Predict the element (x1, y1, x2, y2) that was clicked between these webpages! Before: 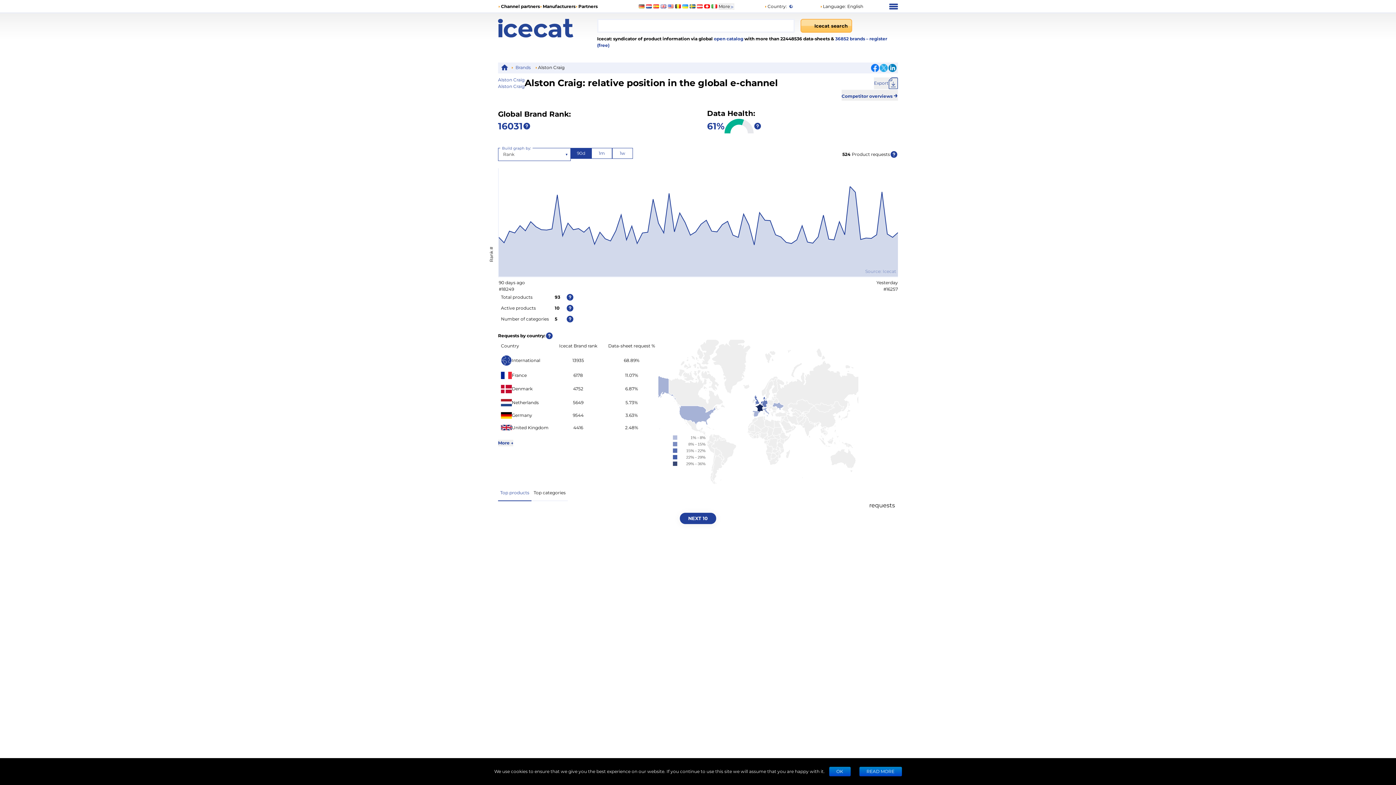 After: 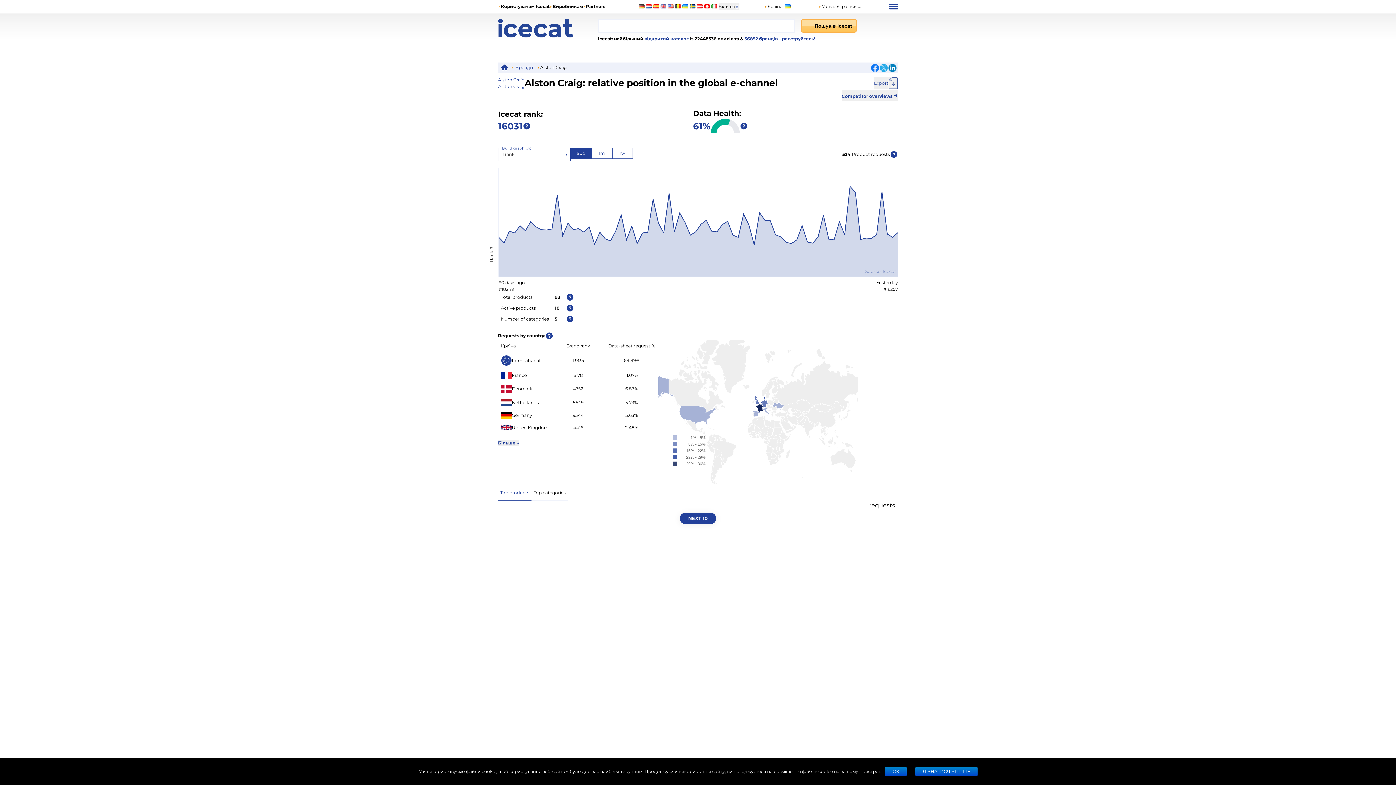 Action: bbox: (682, 4, 688, 8)